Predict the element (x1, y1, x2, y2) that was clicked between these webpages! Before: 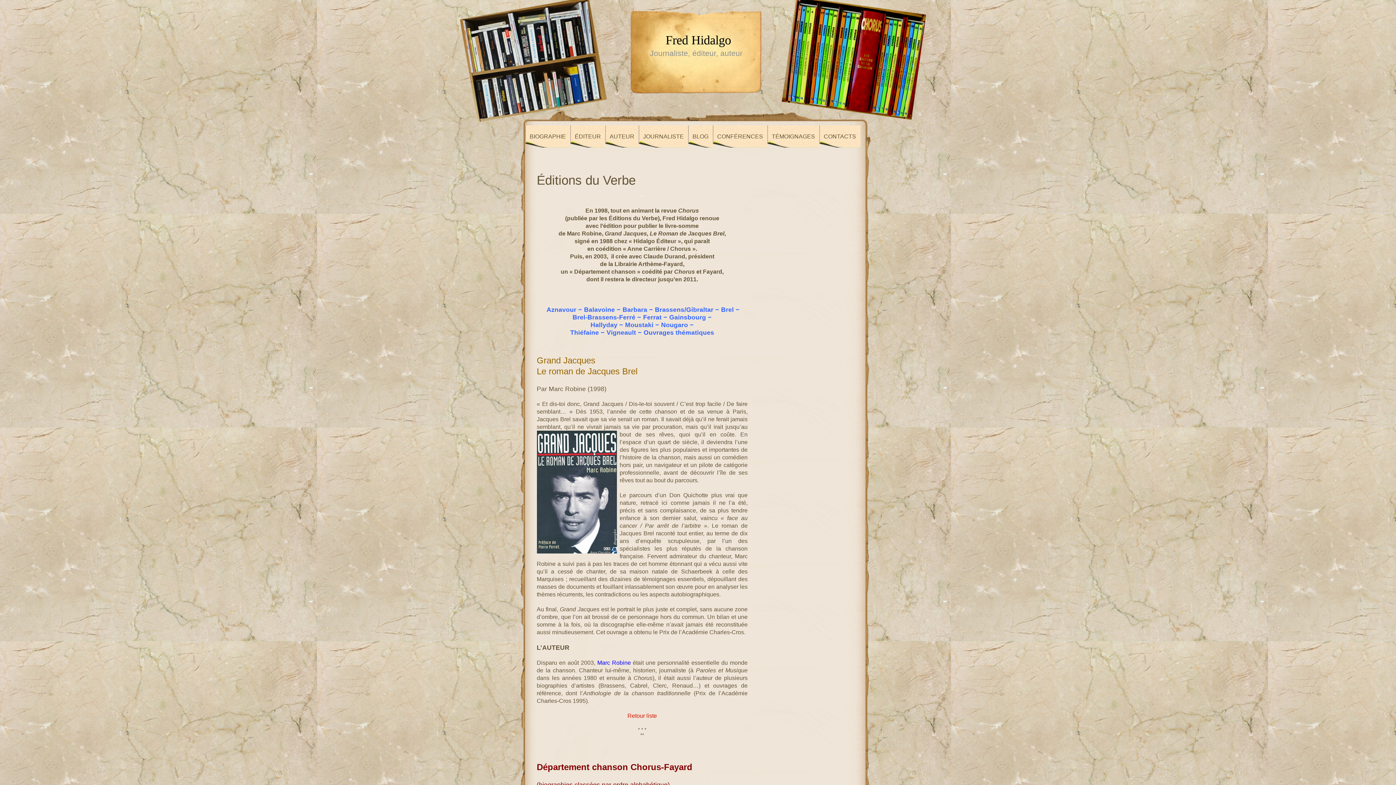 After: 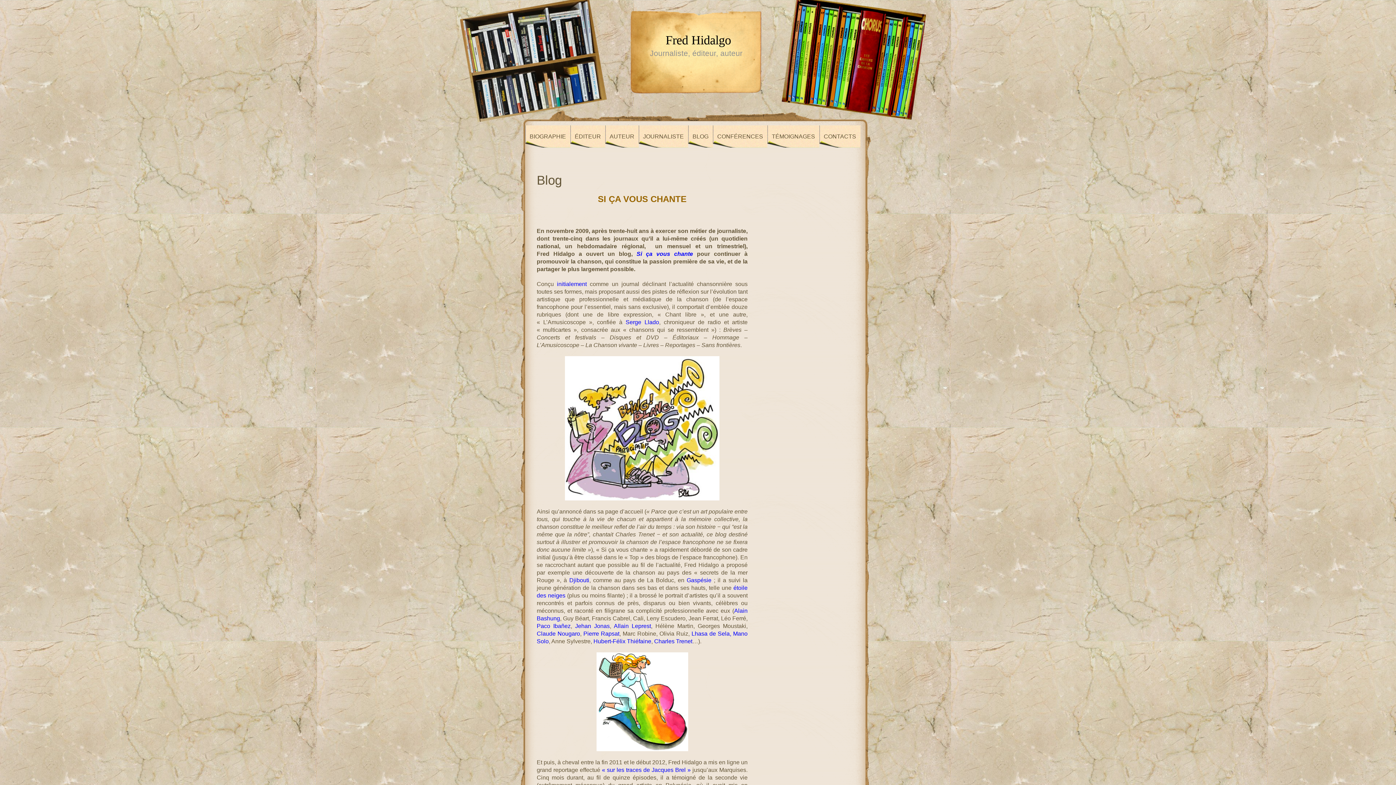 Action: label: BLOG bbox: (688, 125, 713, 147)